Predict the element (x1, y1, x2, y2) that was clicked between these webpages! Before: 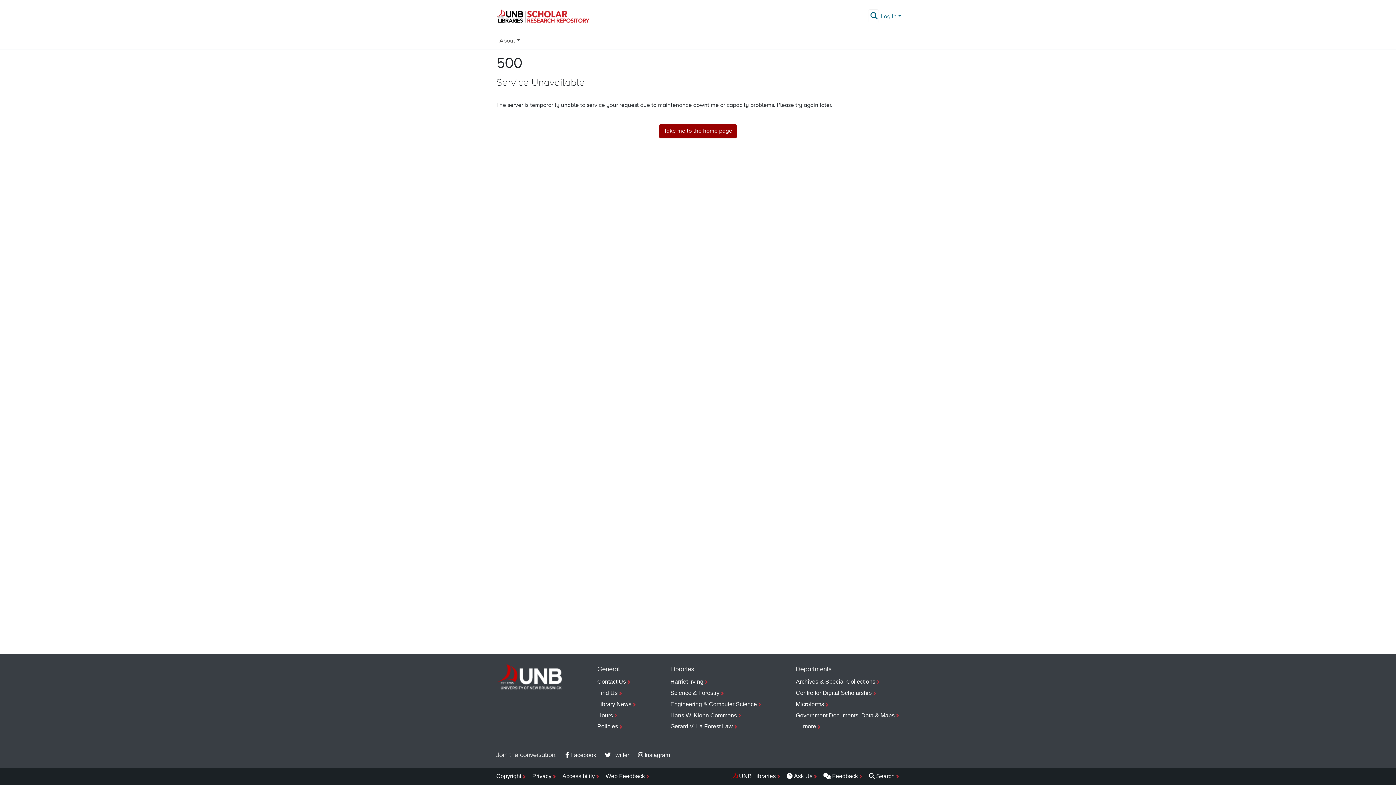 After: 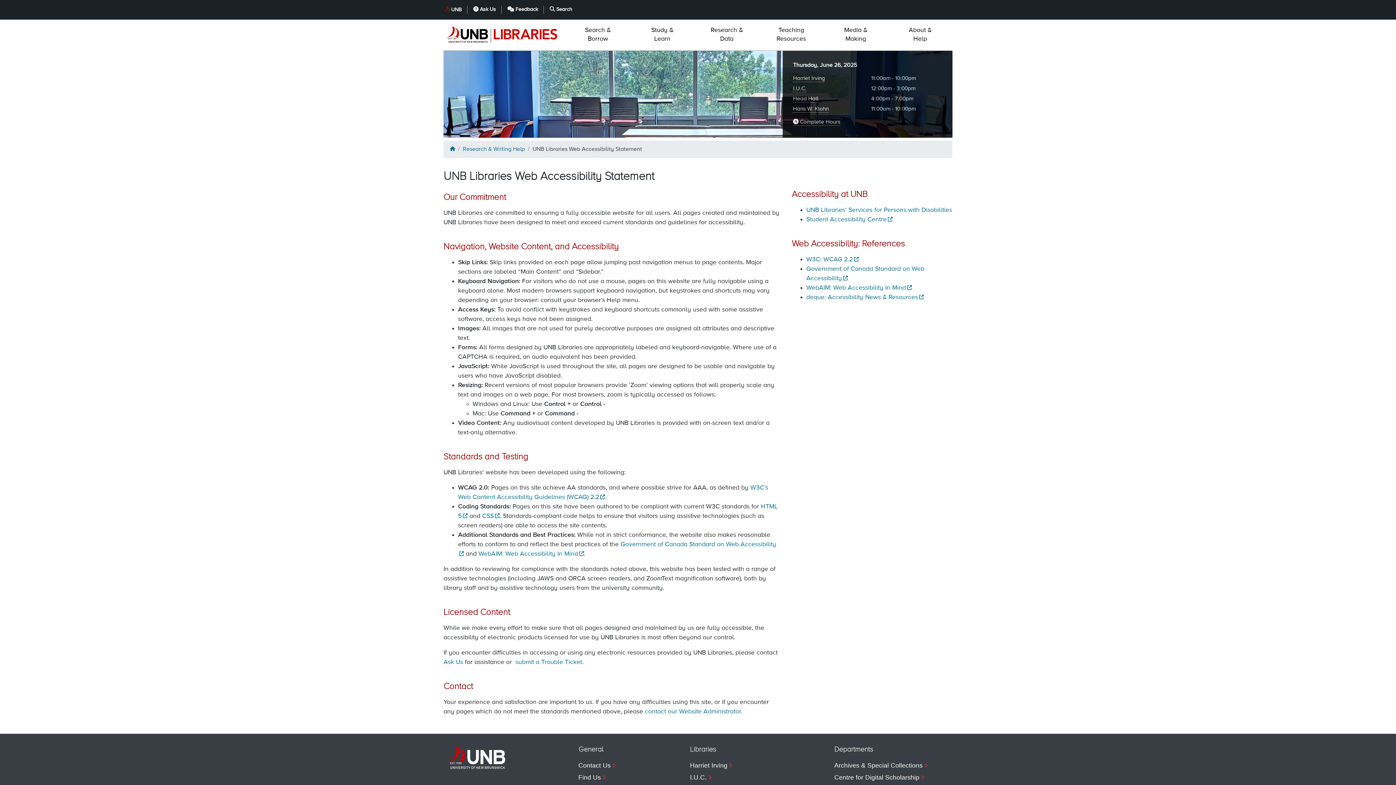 Action: label: Accessibility bbox: (562, 771, 600, 782)